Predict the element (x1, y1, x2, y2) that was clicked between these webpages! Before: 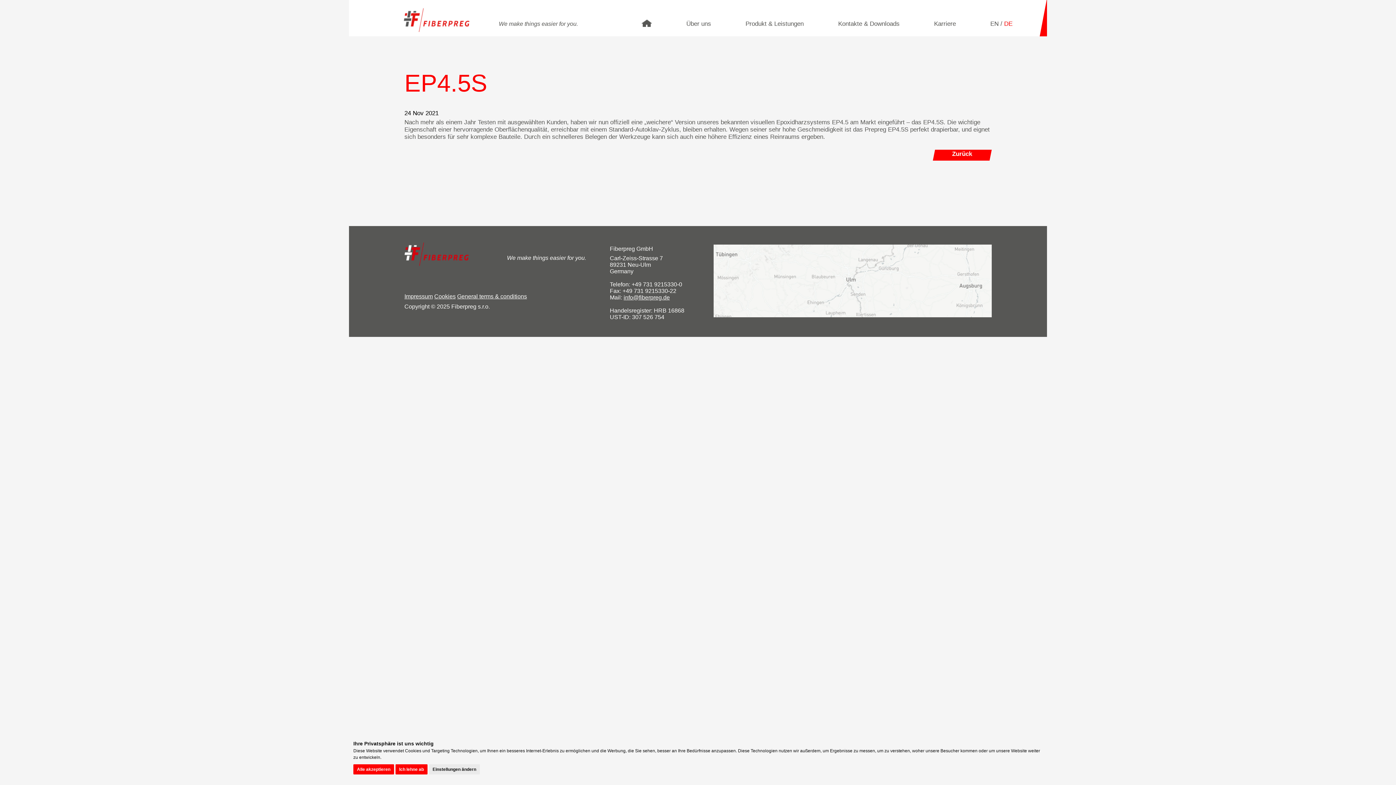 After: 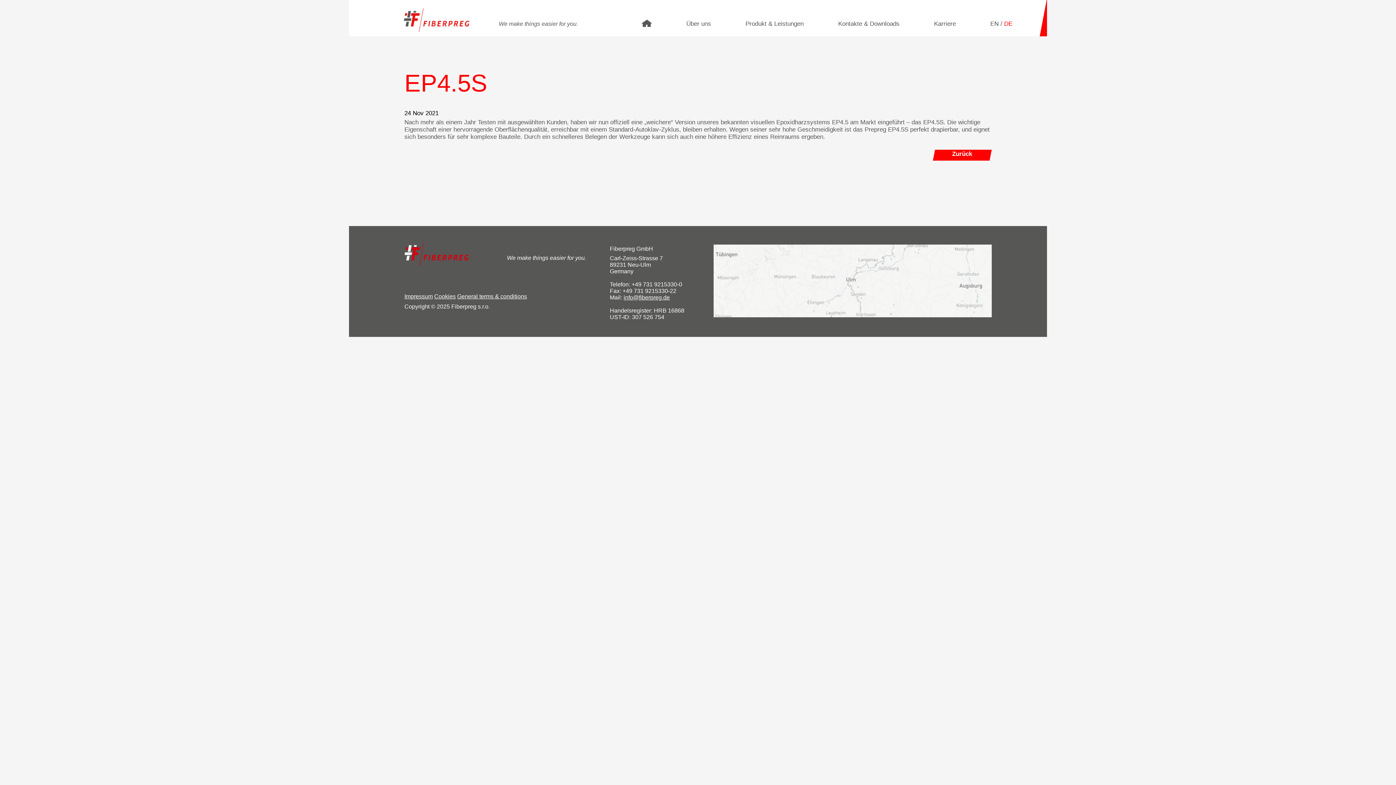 Action: bbox: (395, 764, 427, 774) label: Ich lehne ab